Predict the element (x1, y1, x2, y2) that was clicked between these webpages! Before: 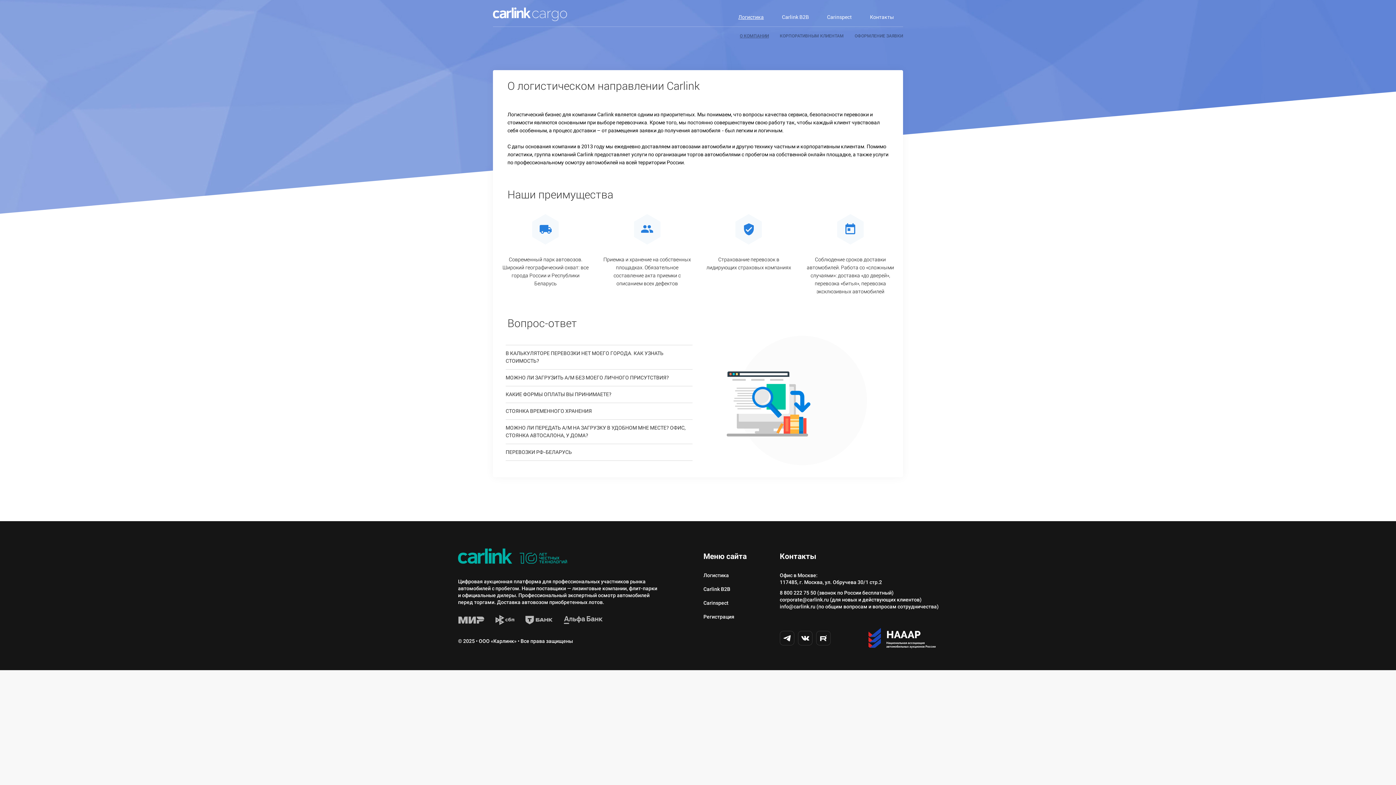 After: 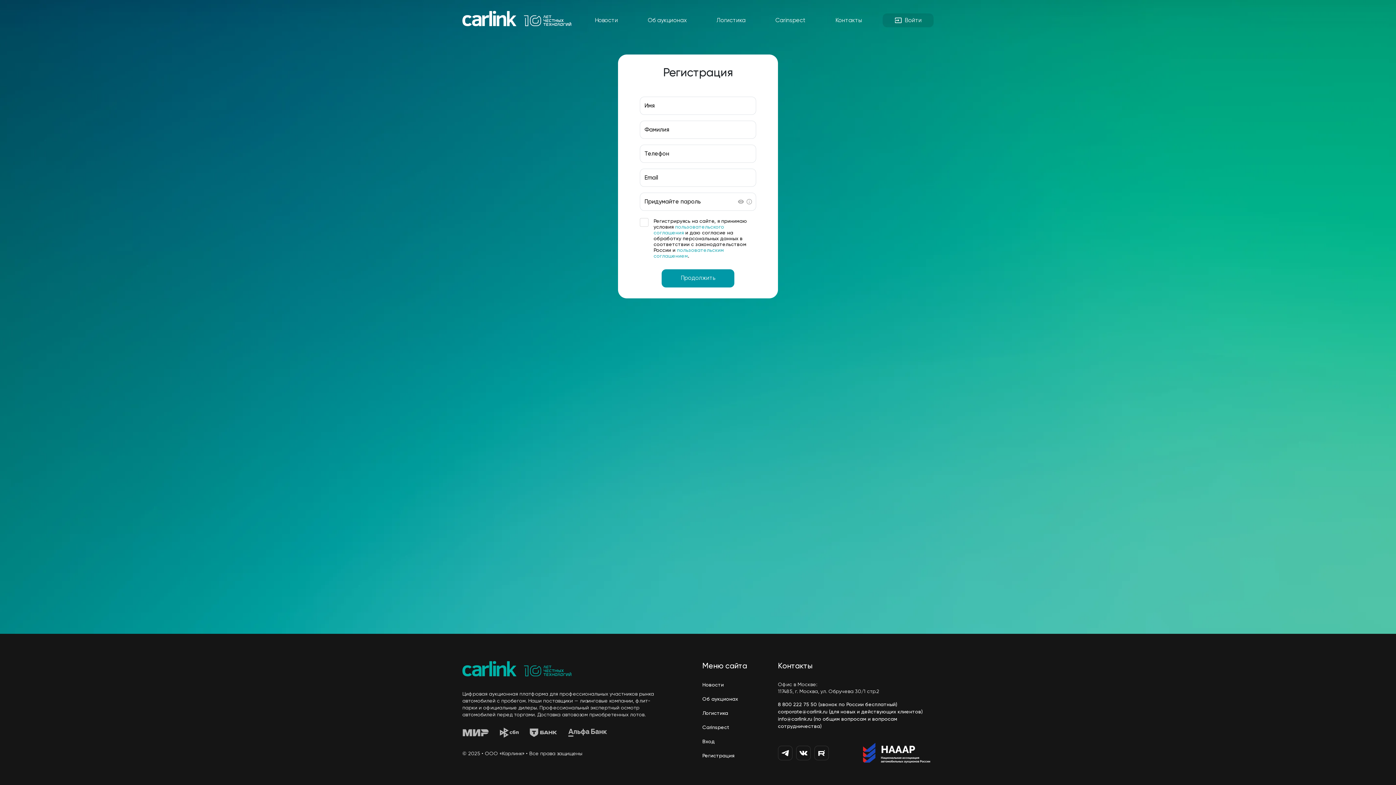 Action: bbox: (703, 614, 734, 620) label: Регистрация